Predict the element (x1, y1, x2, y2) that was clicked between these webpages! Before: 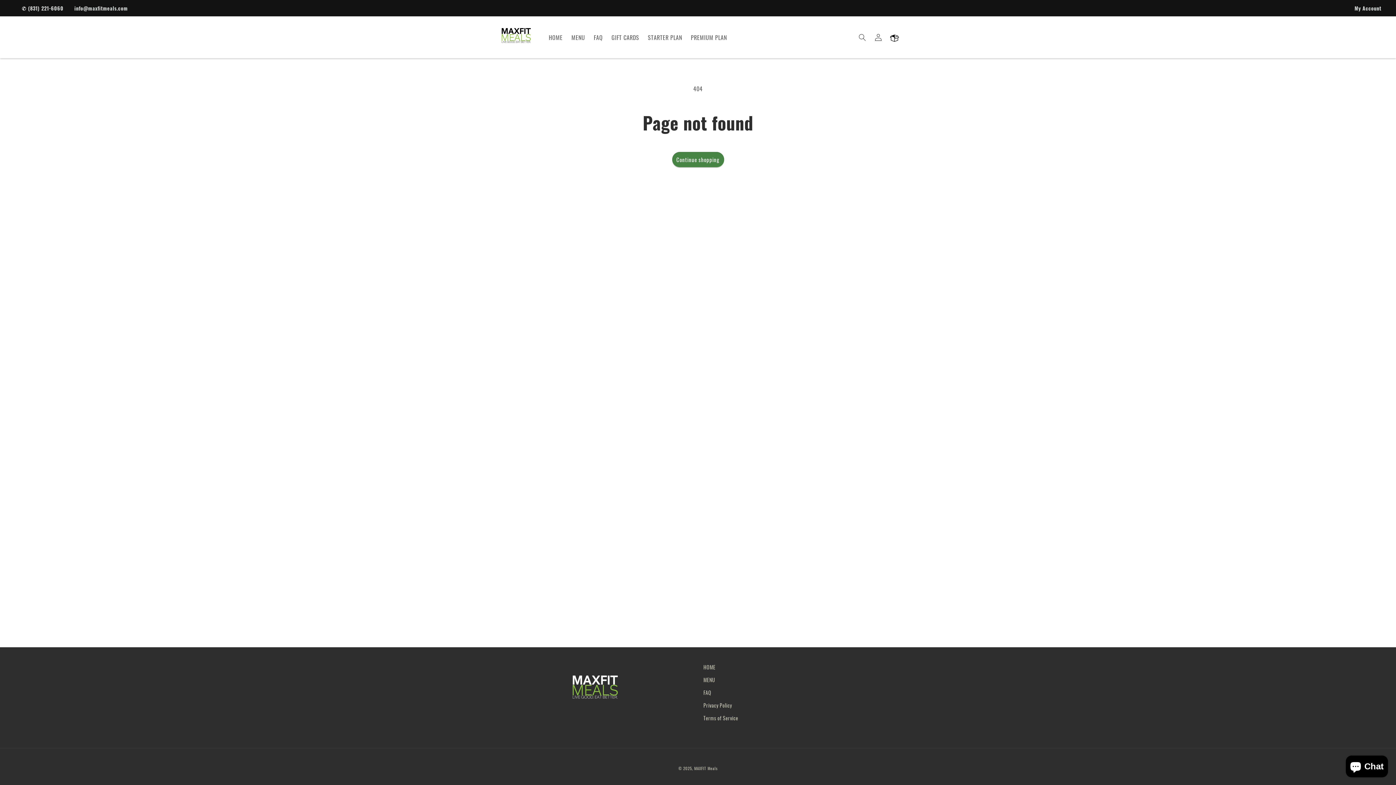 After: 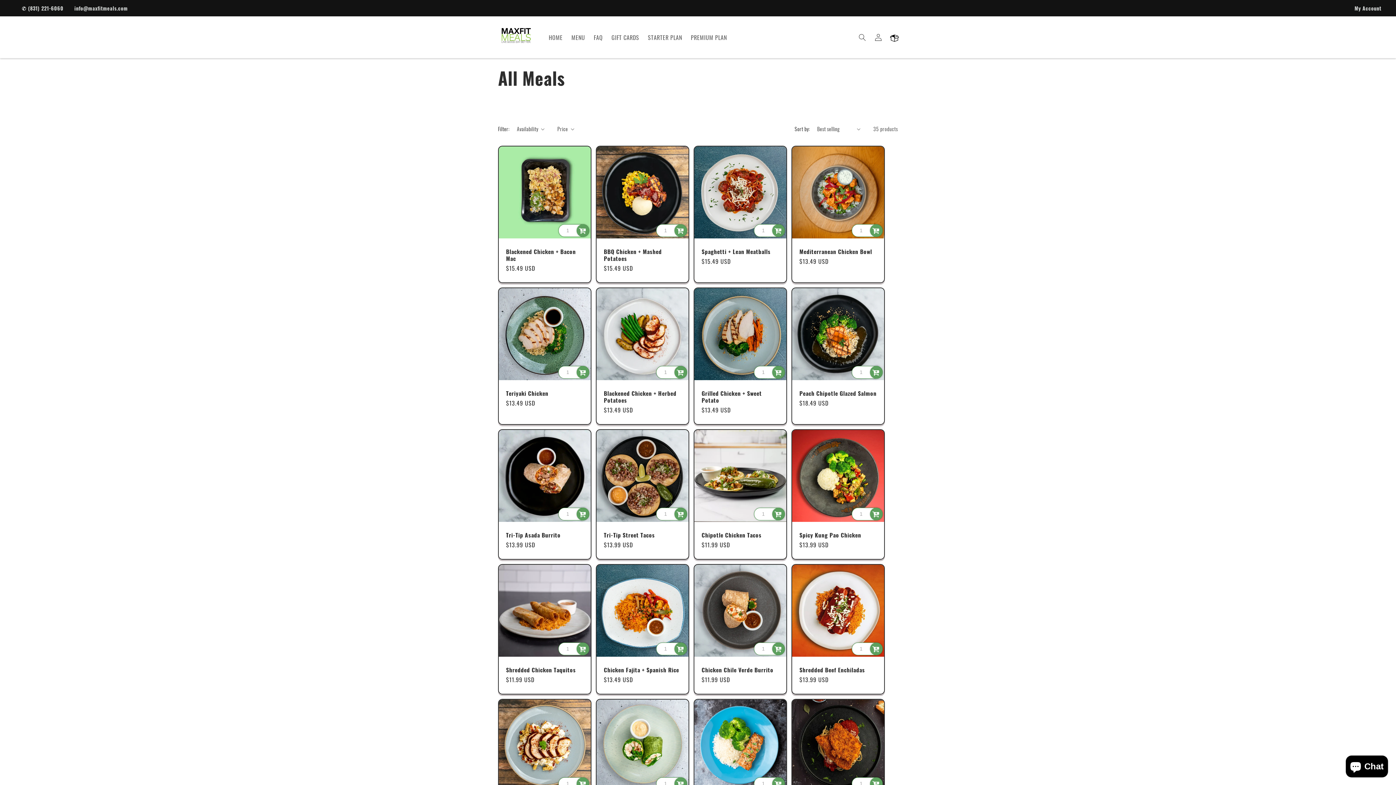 Action: bbox: (567, 29, 589, 45) label: MENU